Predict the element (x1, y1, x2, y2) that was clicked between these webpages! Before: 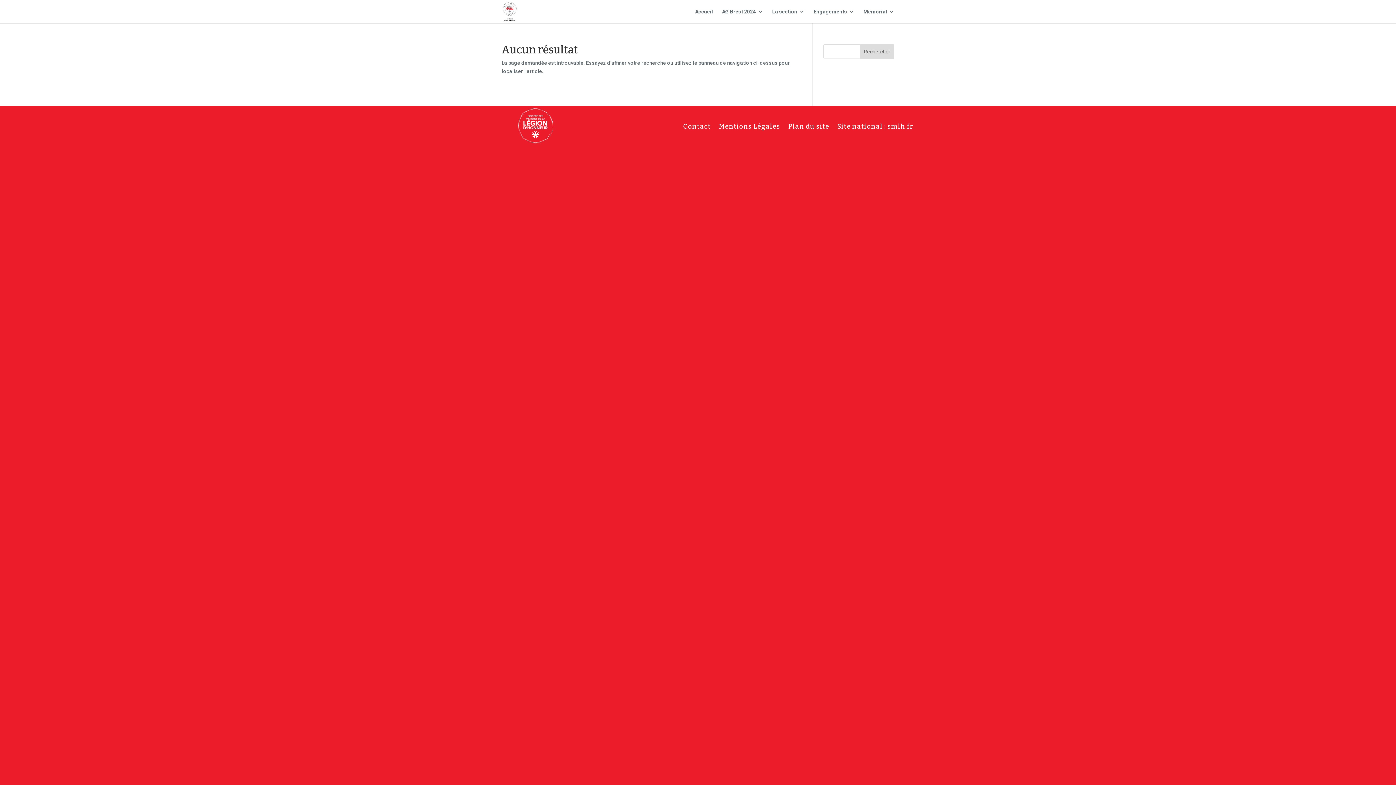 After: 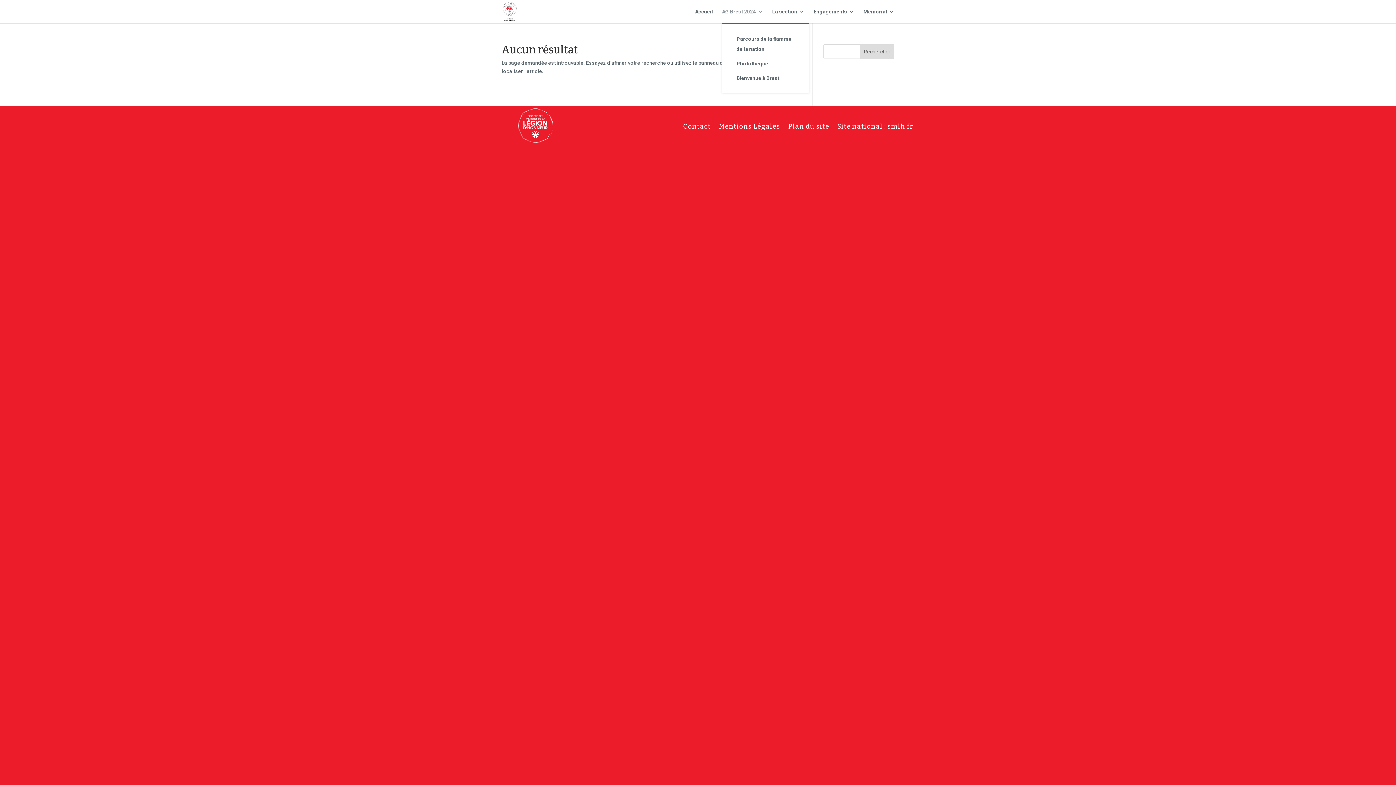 Action: bbox: (722, 9, 763, 23) label: AG Brest 2024